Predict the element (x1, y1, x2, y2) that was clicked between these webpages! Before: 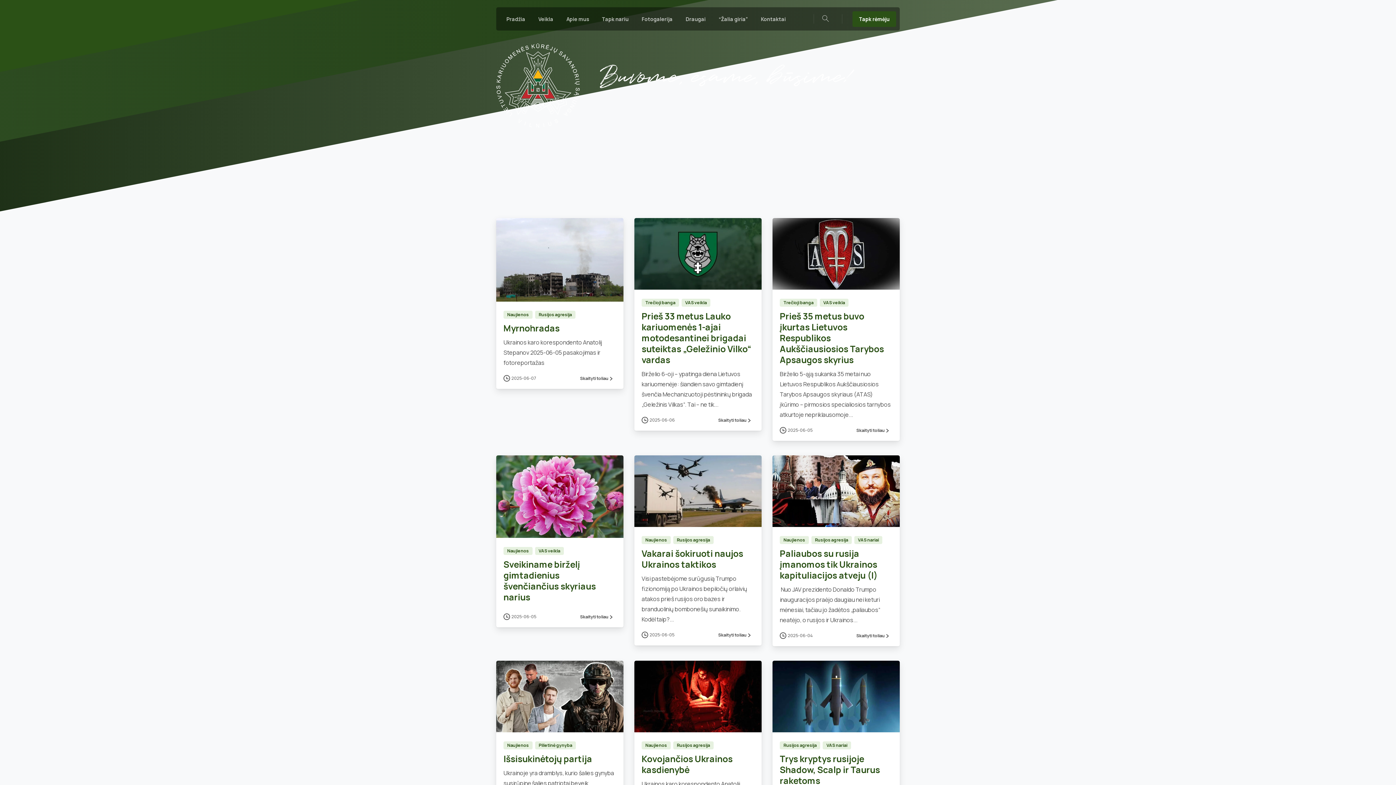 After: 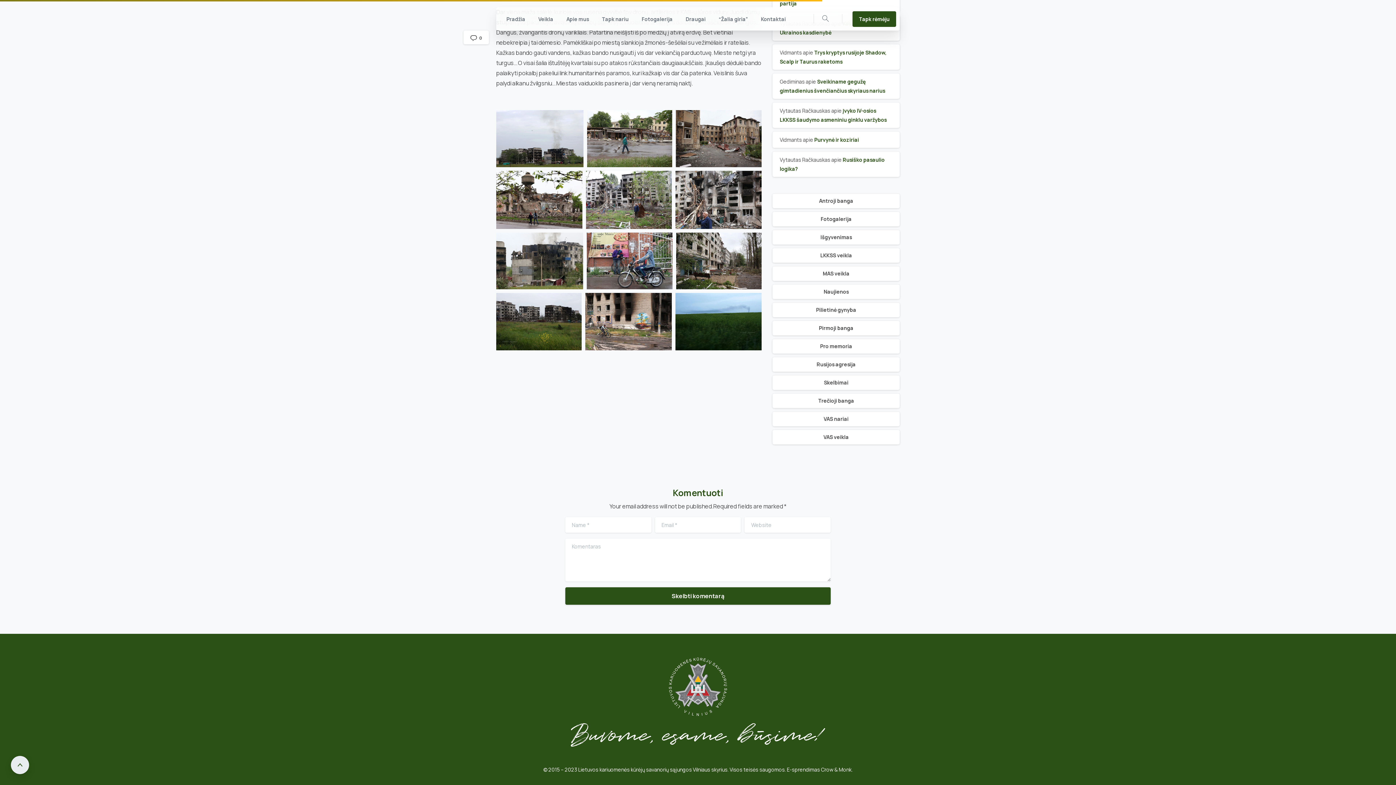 Action: label: 0 bbox: (591, 279, 613, 294)